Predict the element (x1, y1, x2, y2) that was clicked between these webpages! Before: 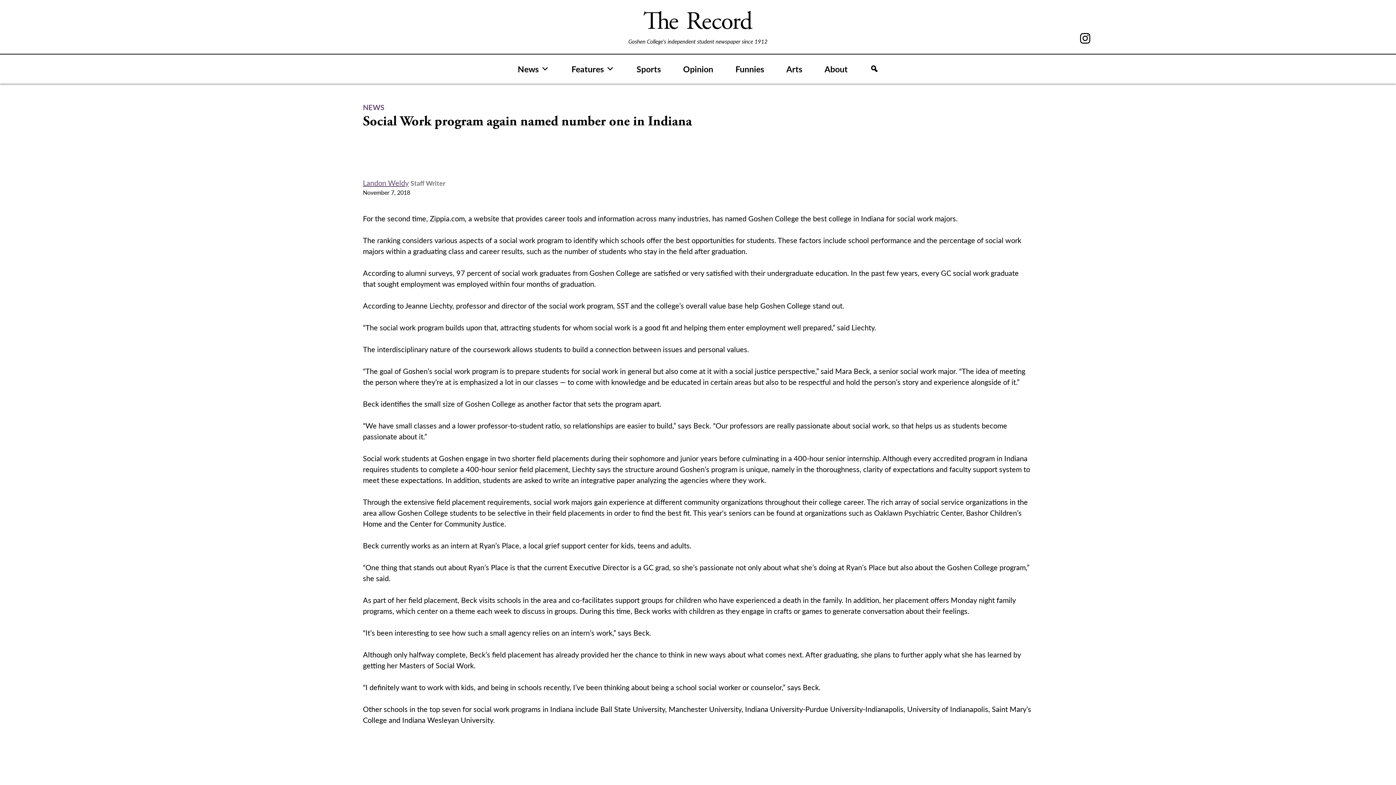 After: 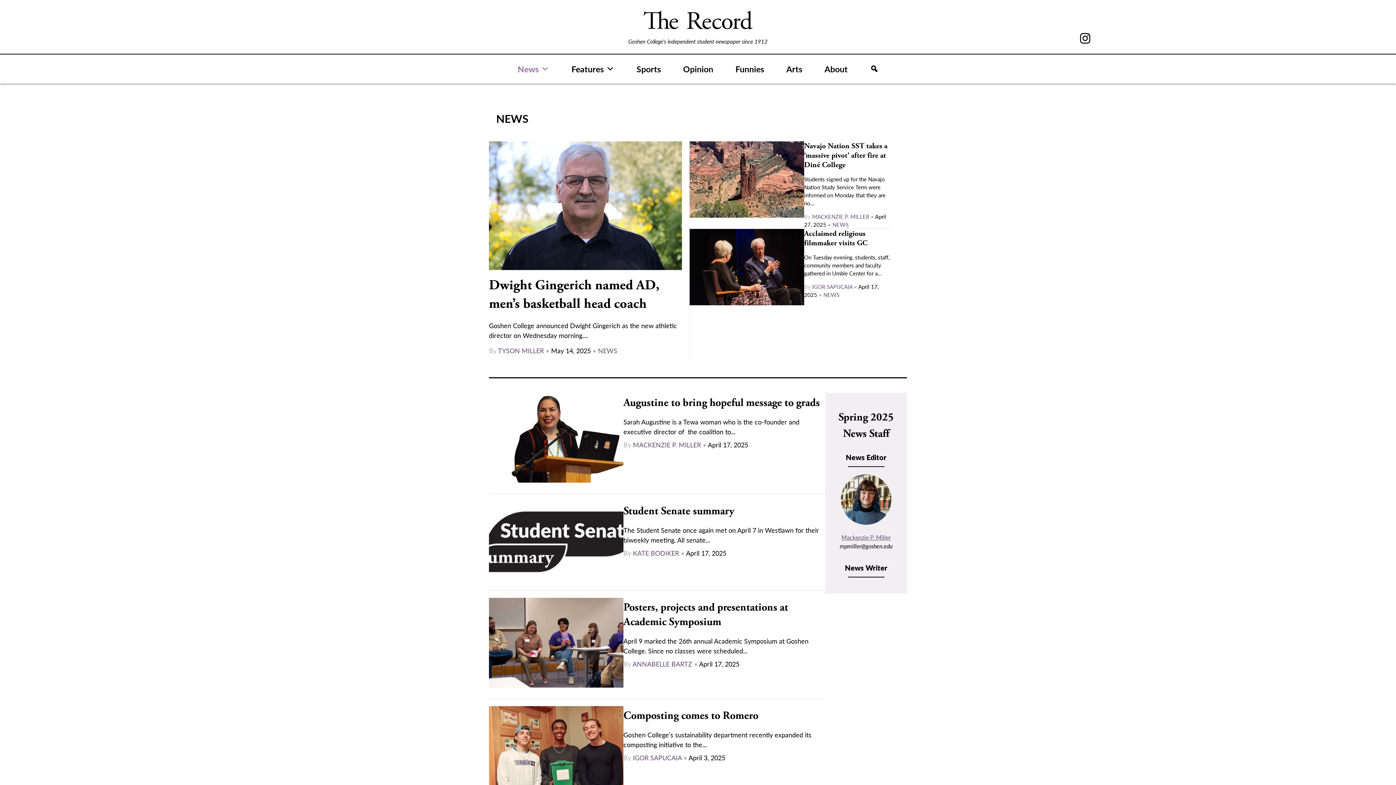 Action: label: News bbox: (506, 61, 560, 76)